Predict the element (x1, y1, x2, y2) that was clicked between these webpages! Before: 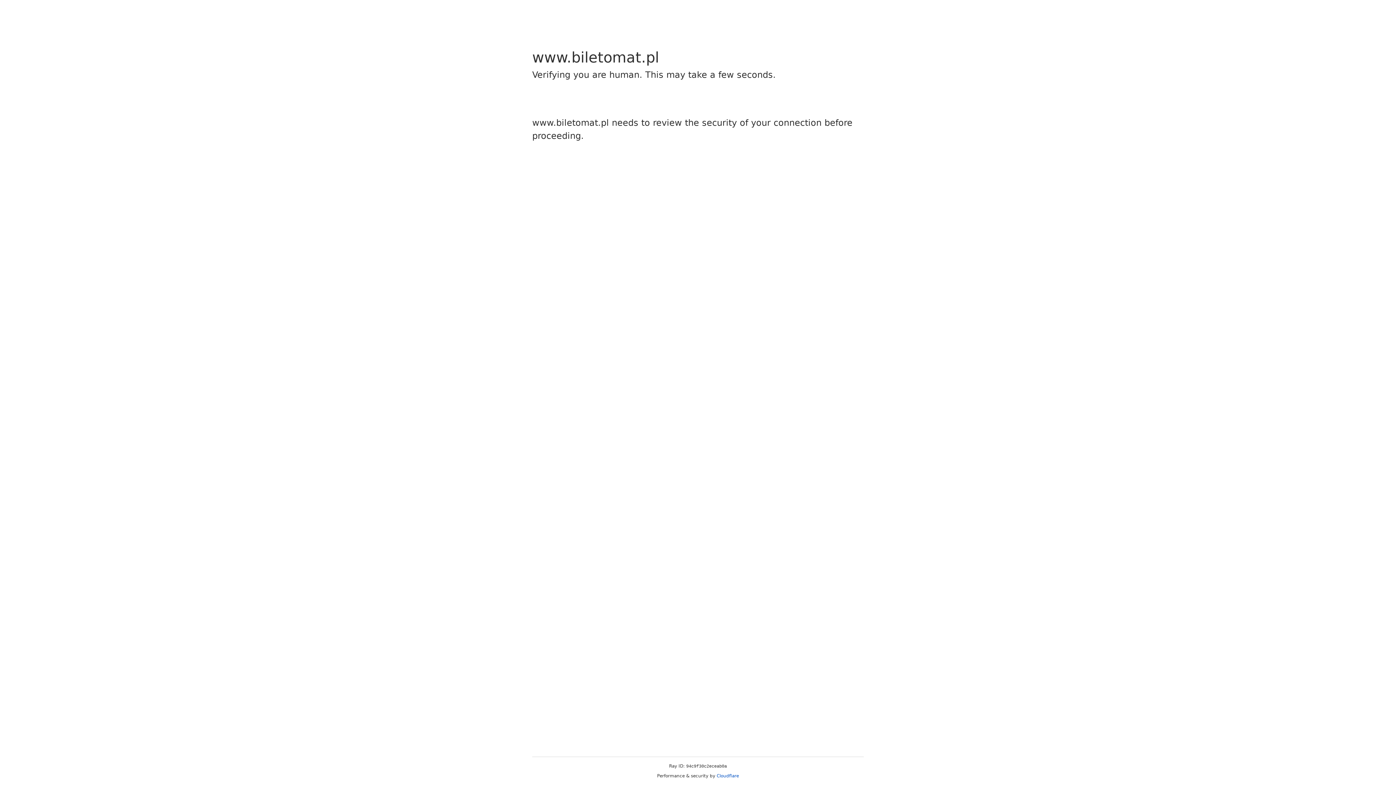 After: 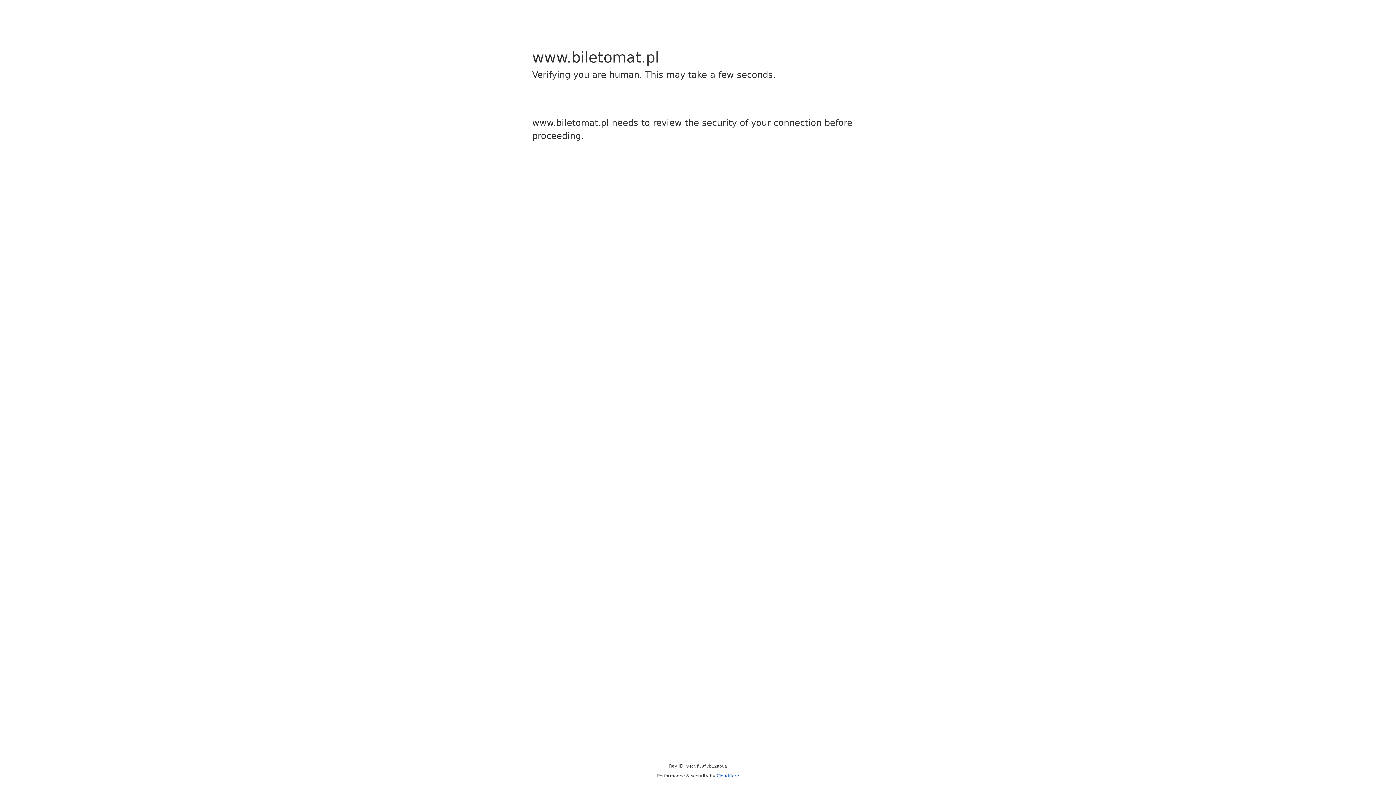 Action: bbox: (716, 773, 739, 778) label: Cloudflare